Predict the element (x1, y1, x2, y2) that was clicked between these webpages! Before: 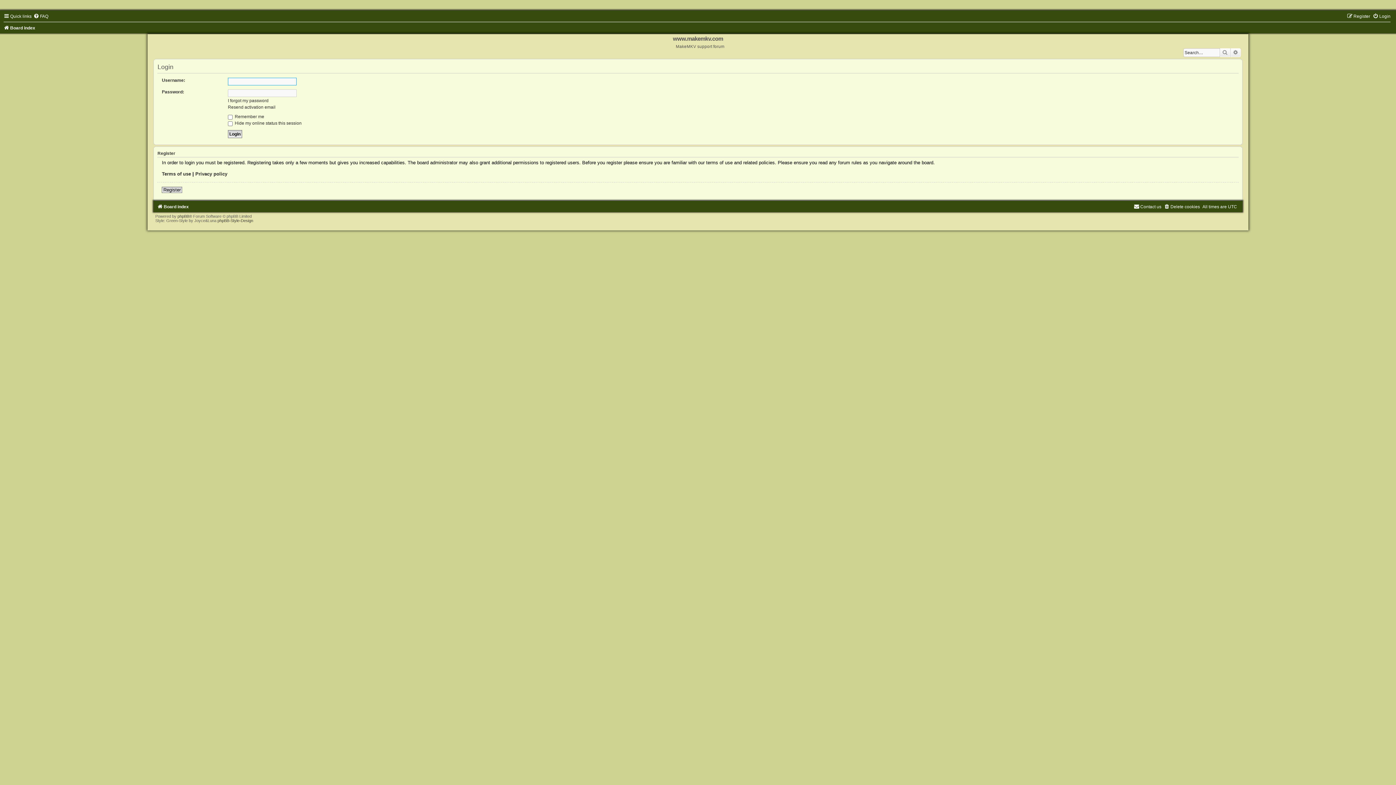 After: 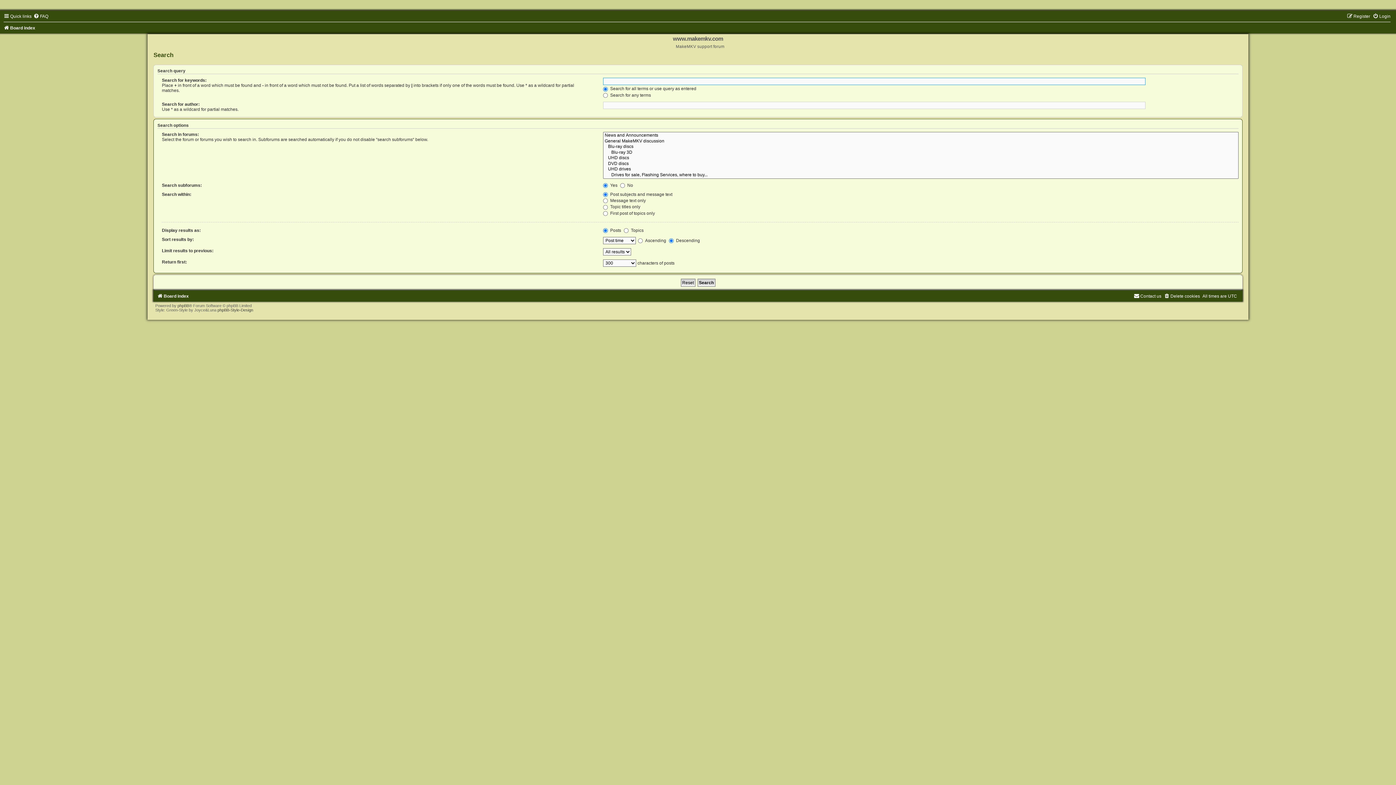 Action: label: Advanced search bbox: (1230, 48, 1240, 57)